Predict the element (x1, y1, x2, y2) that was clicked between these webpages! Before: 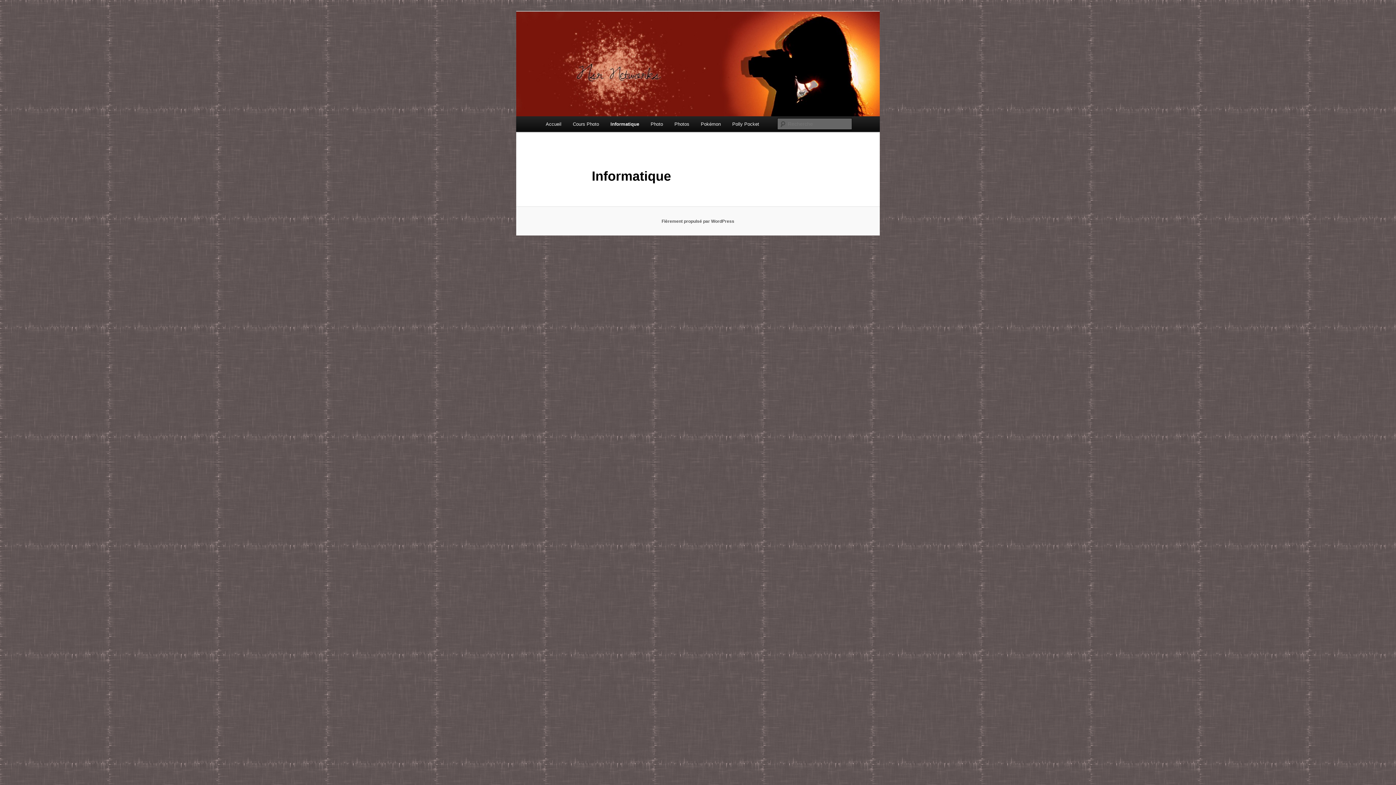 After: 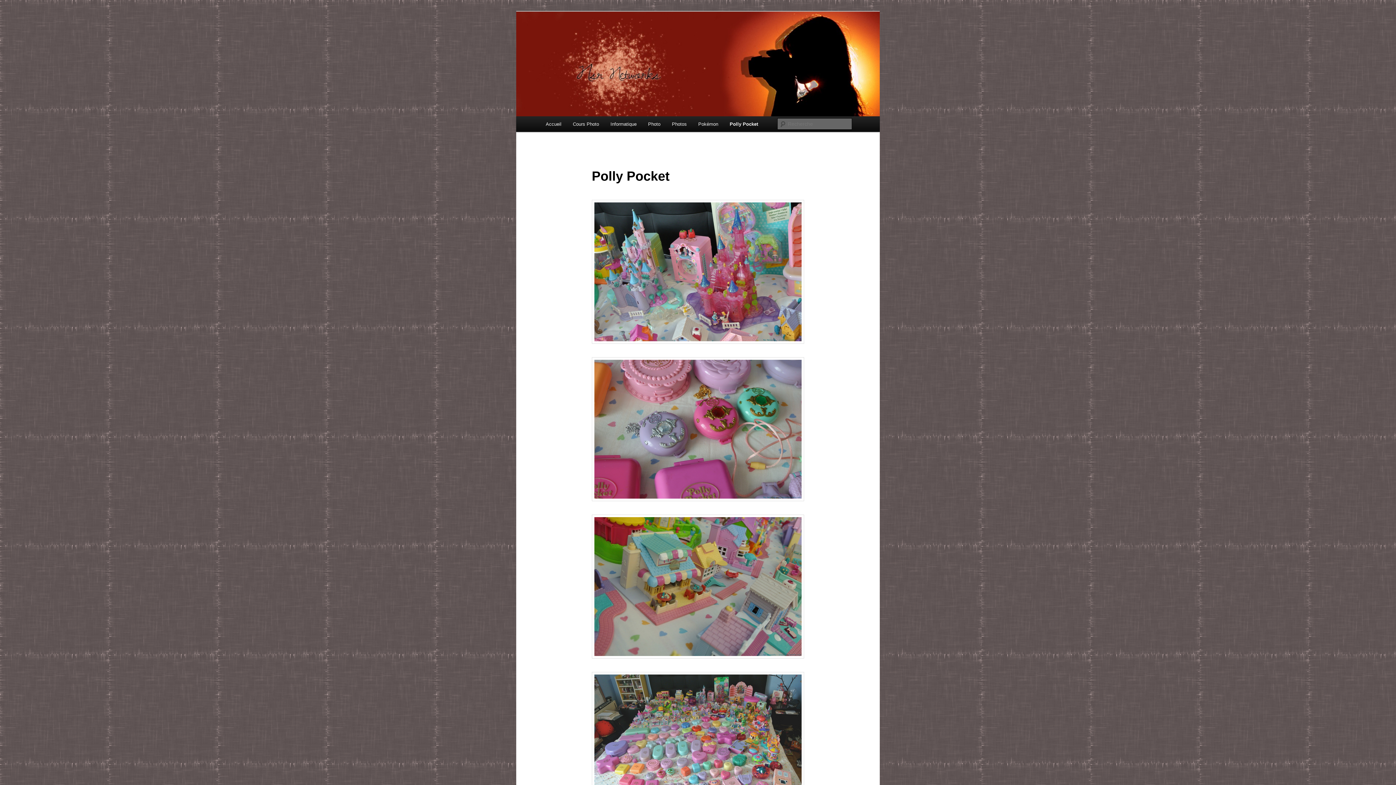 Action: bbox: (726, 116, 765, 132) label: Polly Pocket